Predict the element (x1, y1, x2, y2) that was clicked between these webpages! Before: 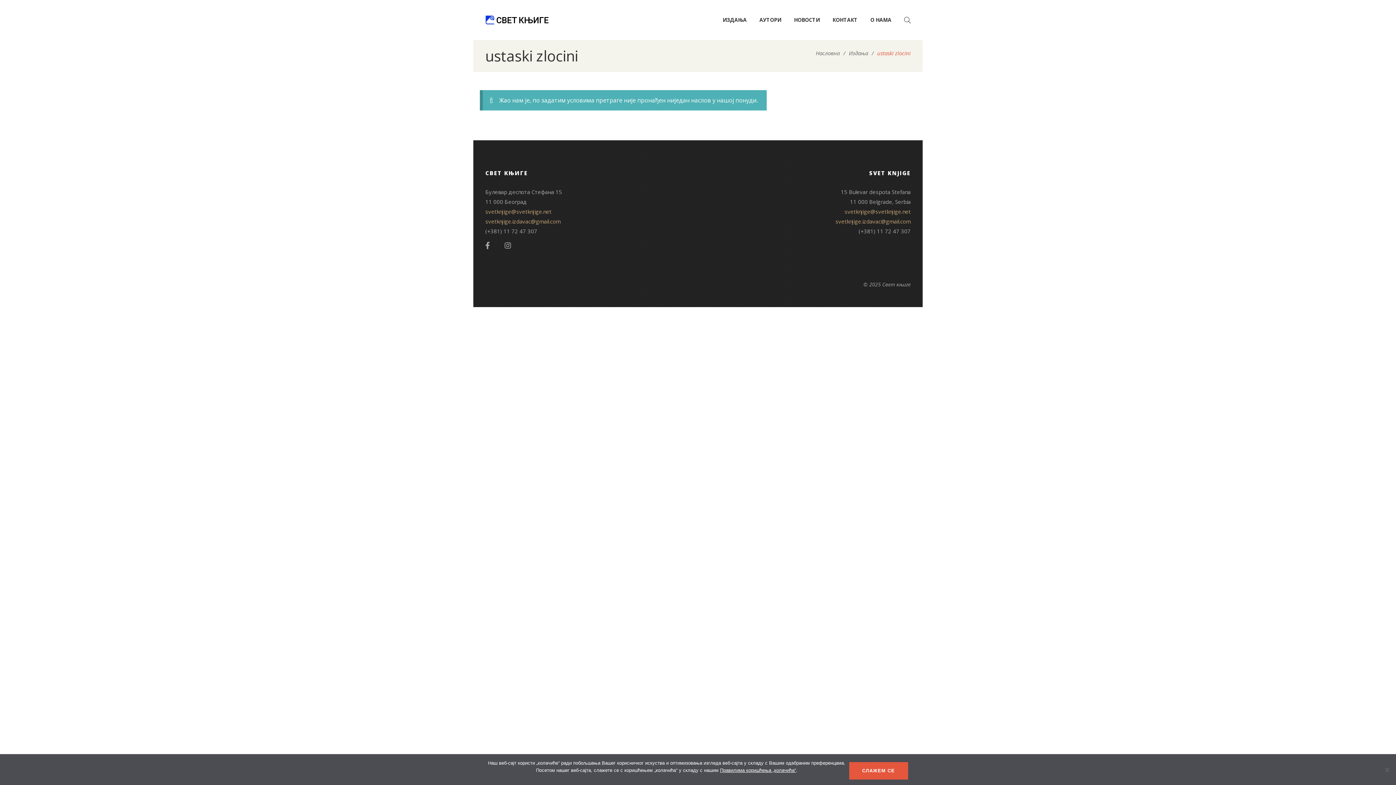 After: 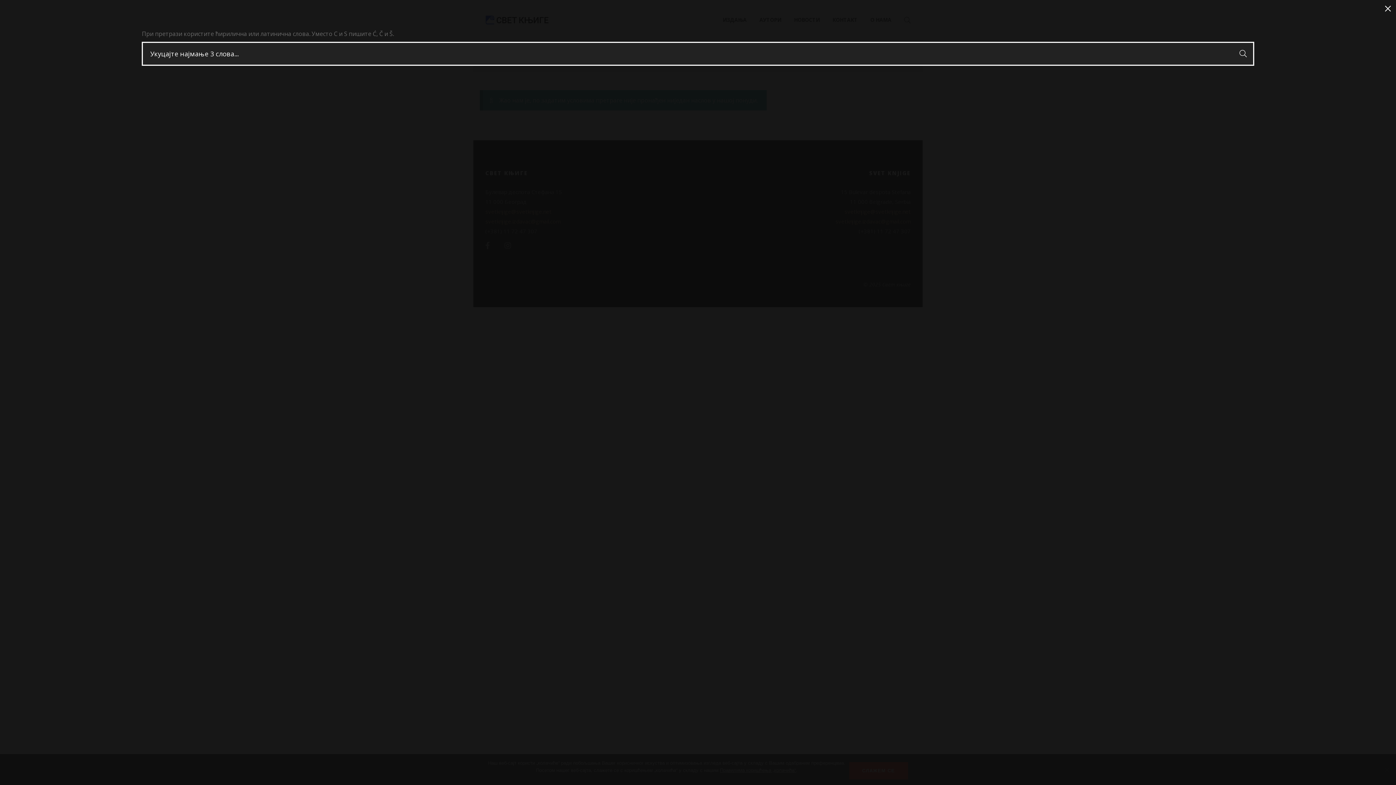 Action: bbox: (904, 14, 910, 25)